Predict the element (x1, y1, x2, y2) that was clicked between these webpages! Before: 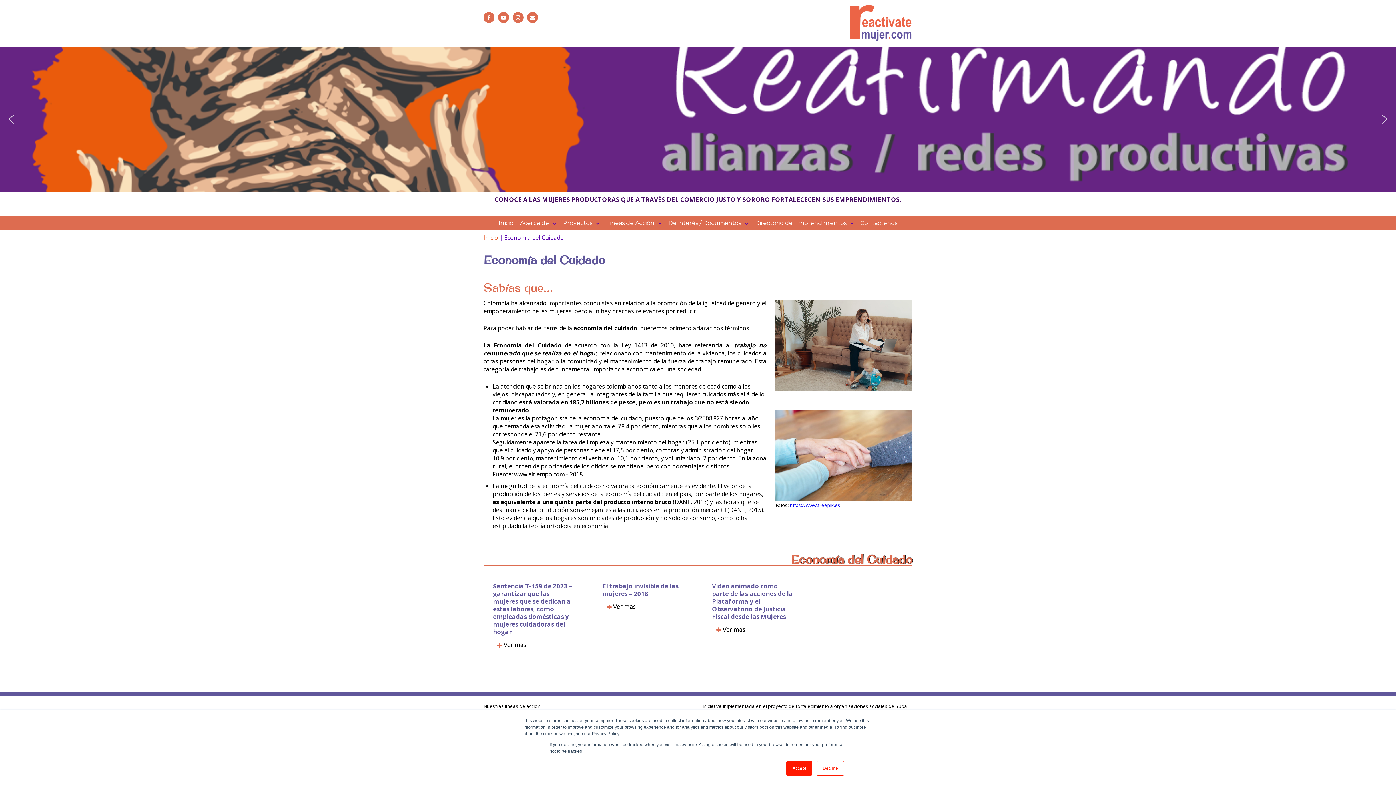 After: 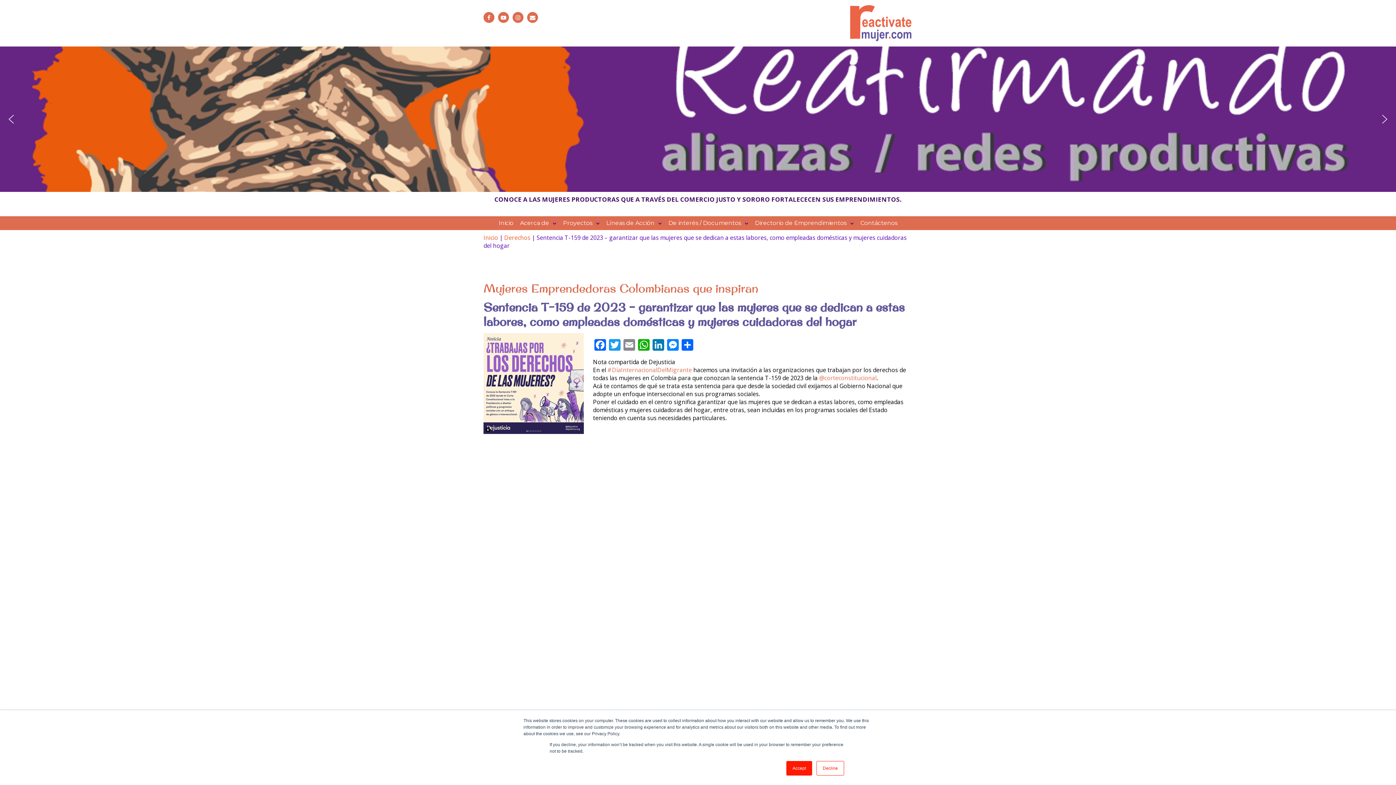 Action: bbox: (493, 641, 530, 648) label:  Ver mas